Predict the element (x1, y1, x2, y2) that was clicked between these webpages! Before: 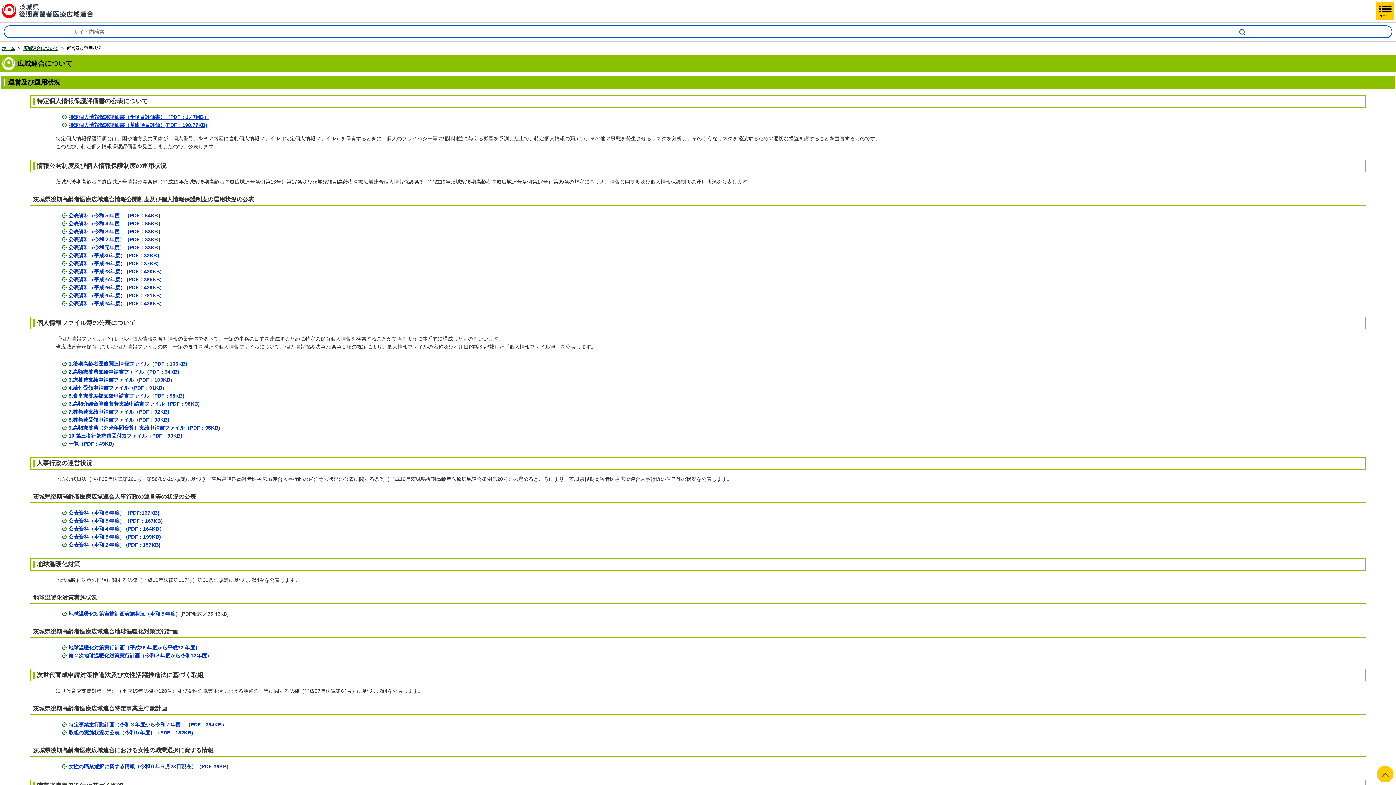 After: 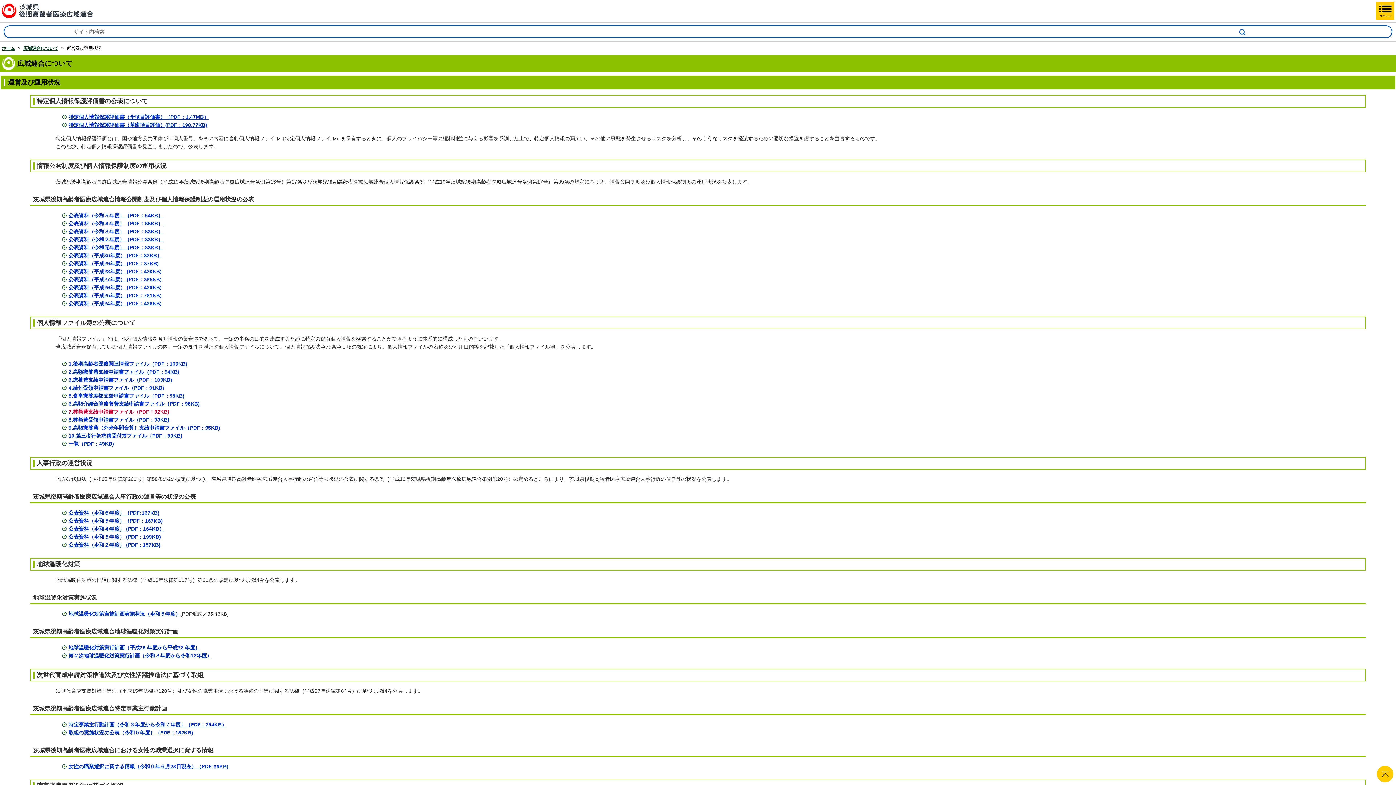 Action: label: 7.葬祭費支給申請書ファイル（PDF：92KB) bbox: (68, 409, 169, 414)